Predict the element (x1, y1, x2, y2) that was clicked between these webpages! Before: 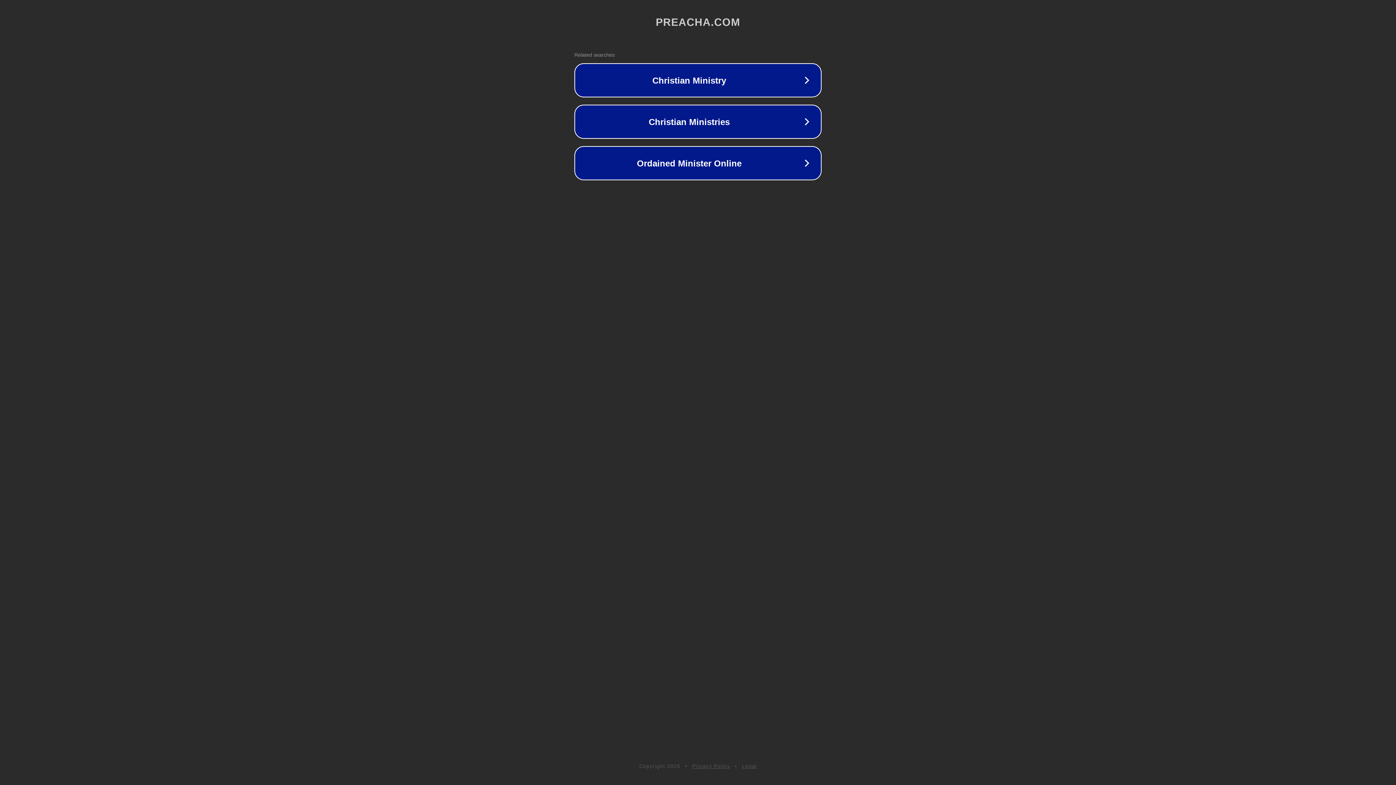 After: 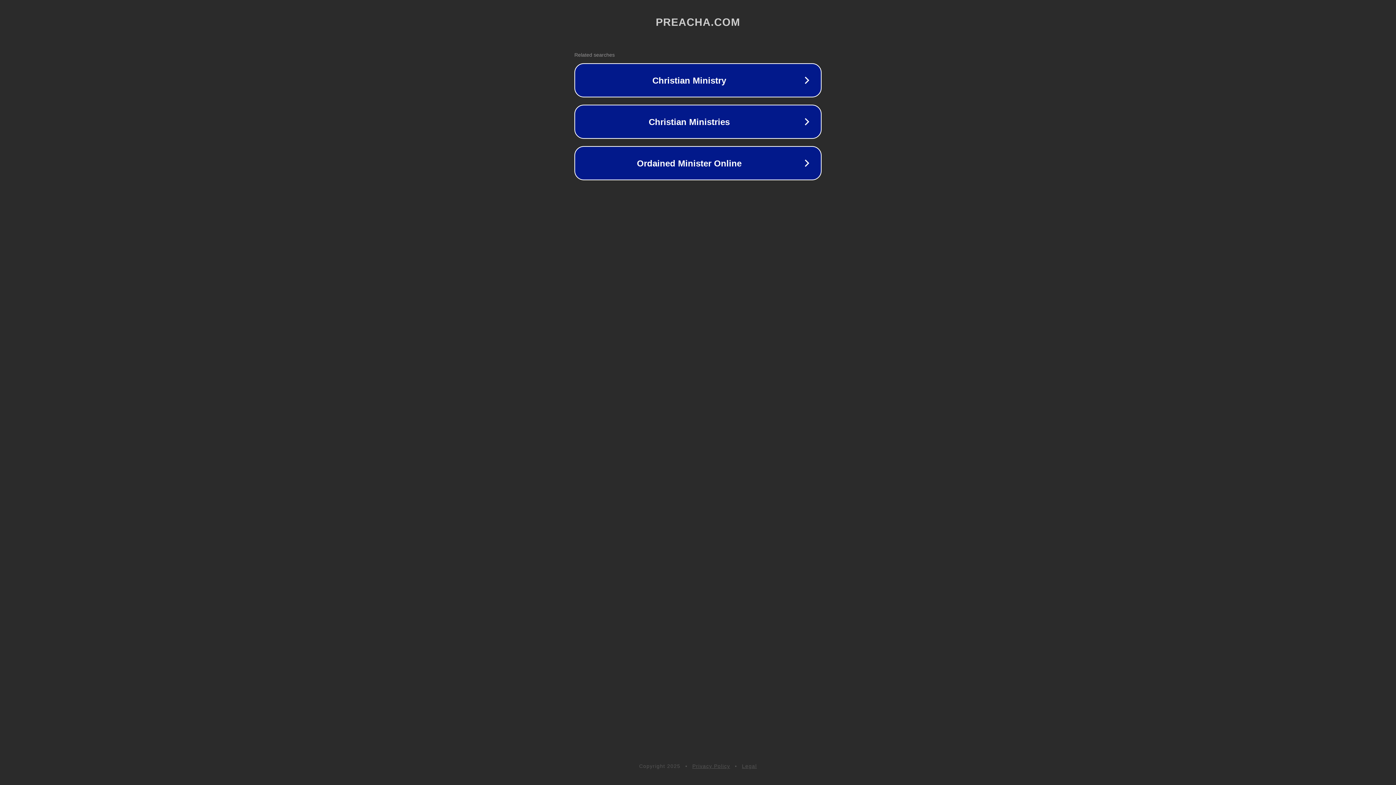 Action: bbox: (692, 763, 730, 769) label: Privacy Policy